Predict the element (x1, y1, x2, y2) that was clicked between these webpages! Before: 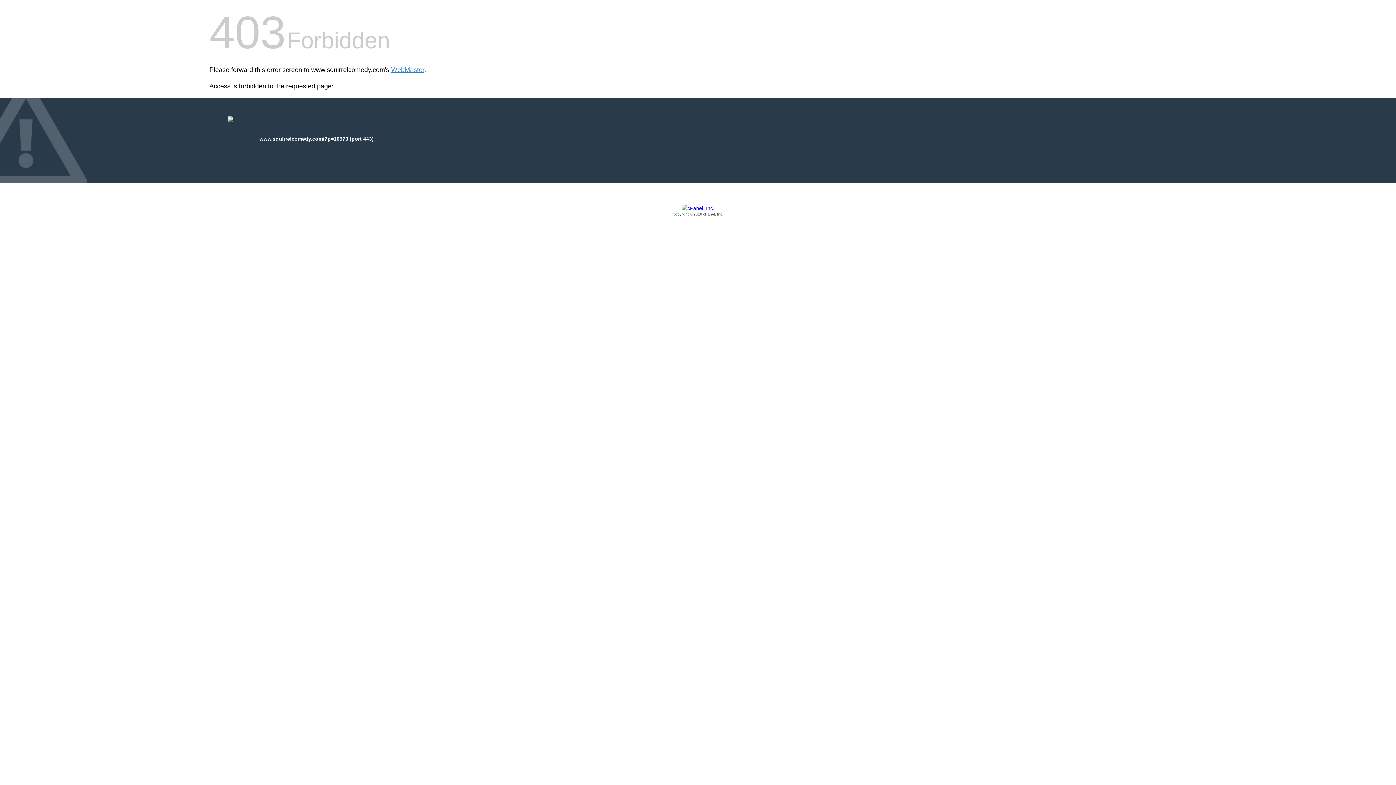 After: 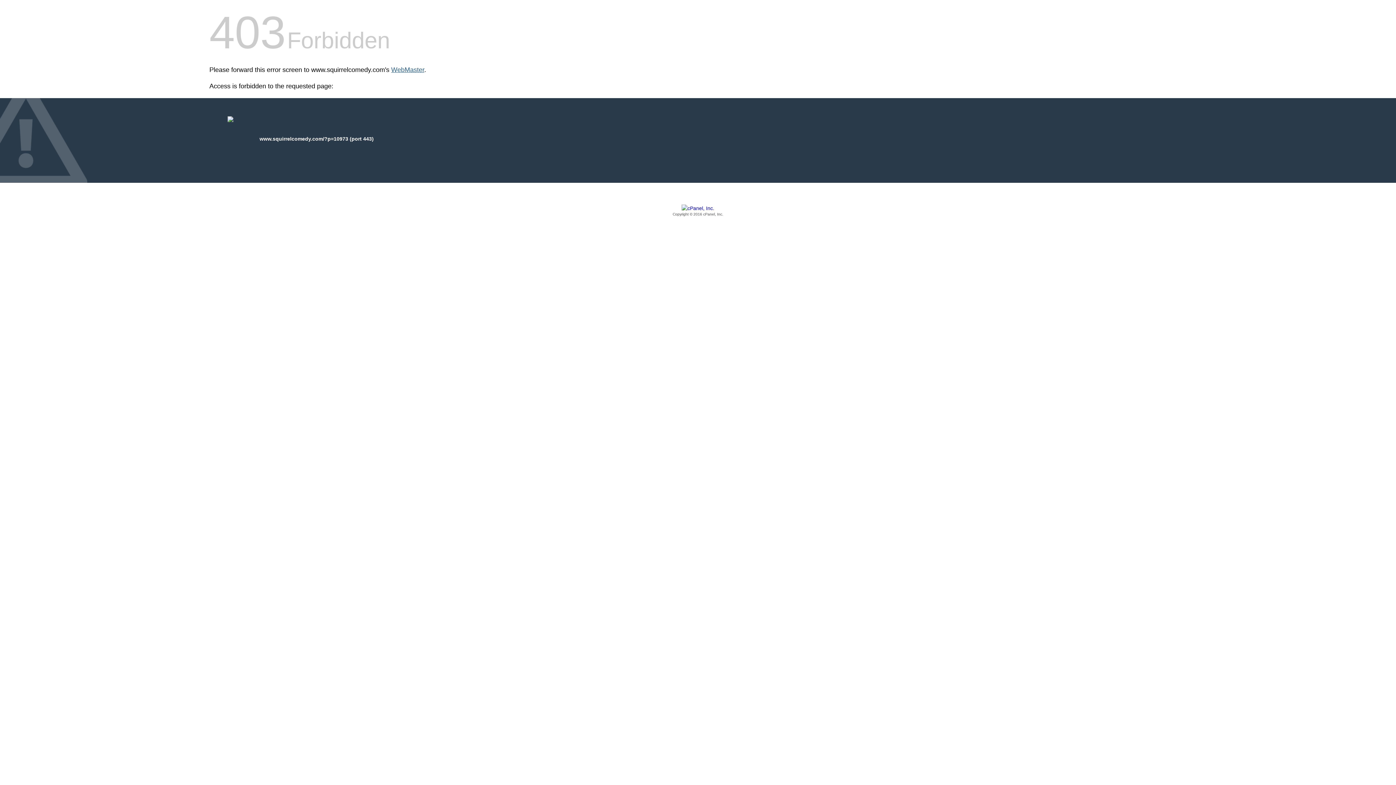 Action: bbox: (391, 66, 424, 73) label: WebMaster